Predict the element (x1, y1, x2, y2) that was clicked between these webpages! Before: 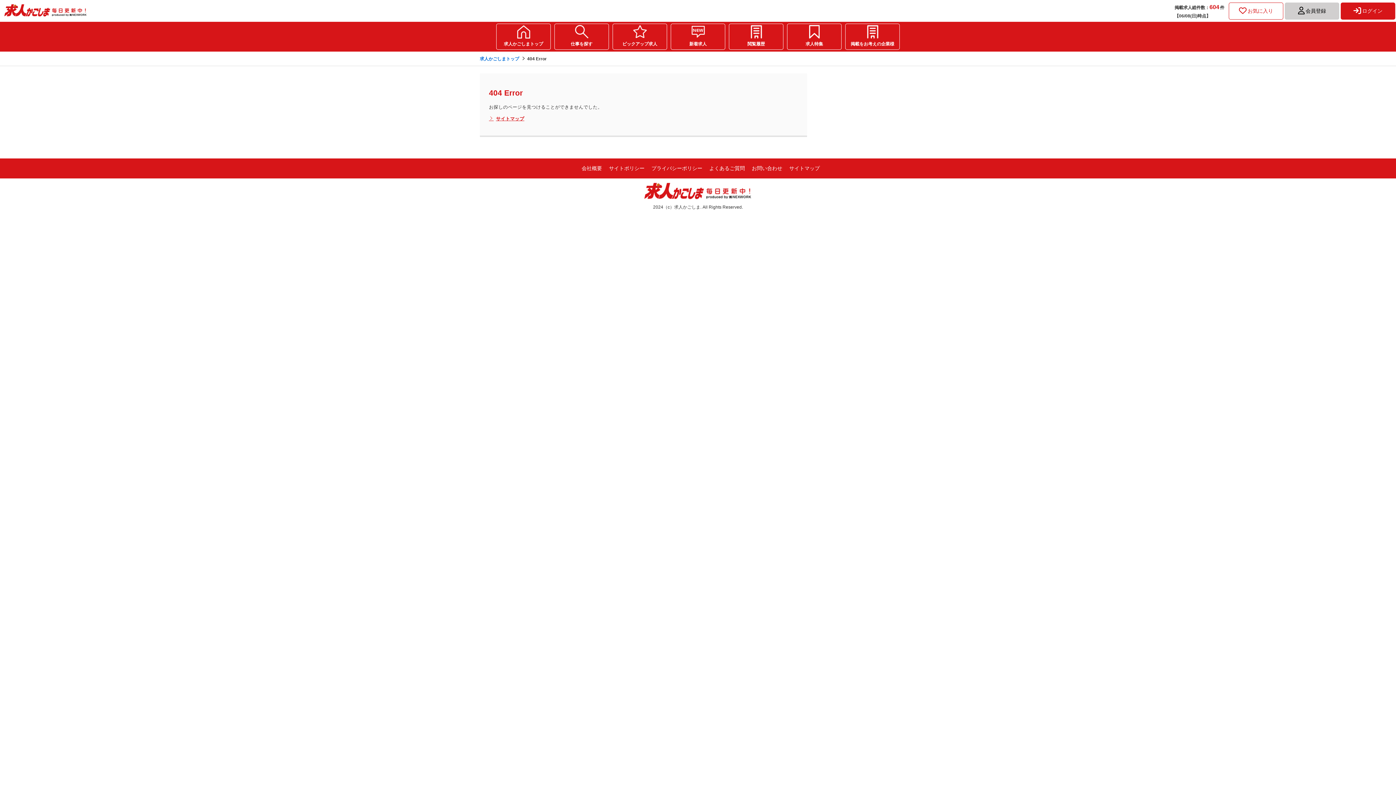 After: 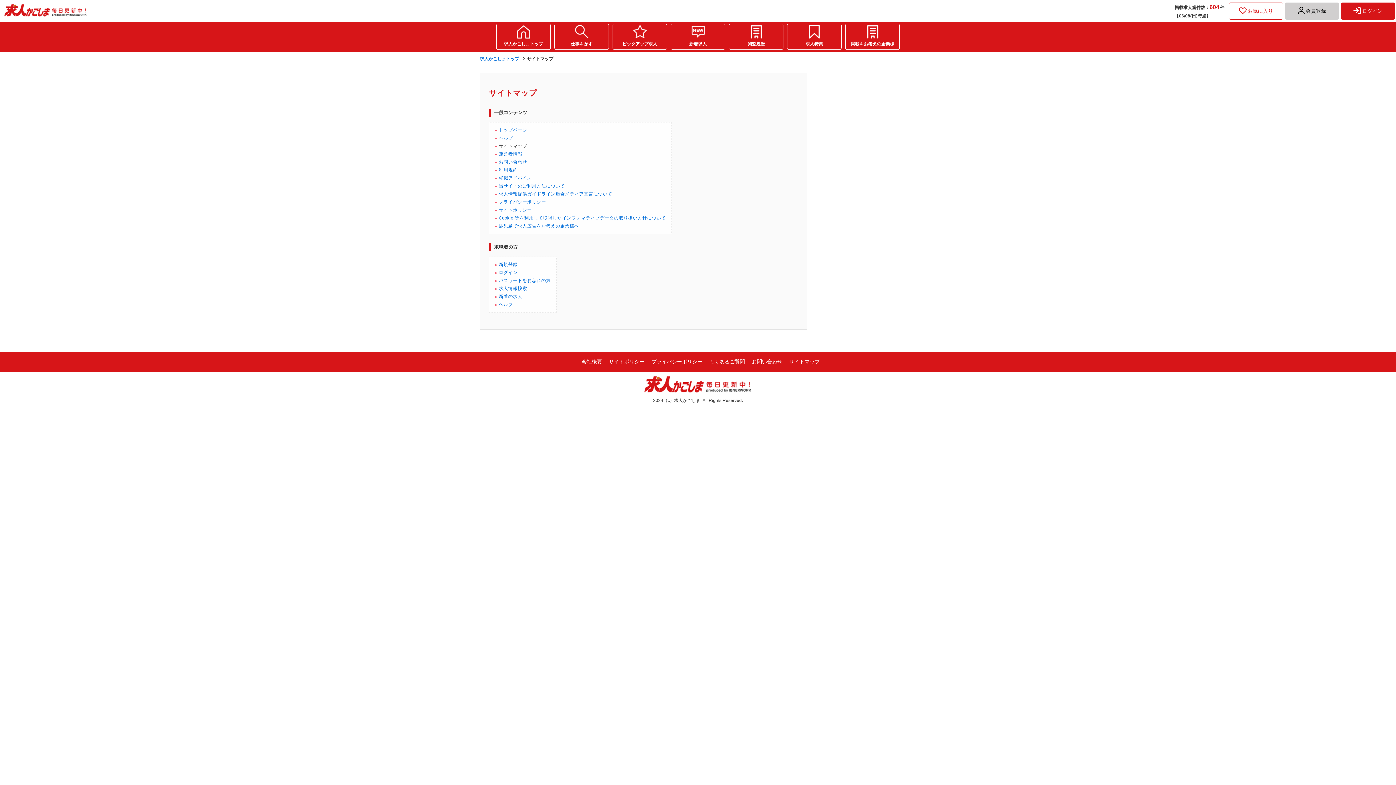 Action: bbox: (489, 116, 524, 121) label: サイトマップ